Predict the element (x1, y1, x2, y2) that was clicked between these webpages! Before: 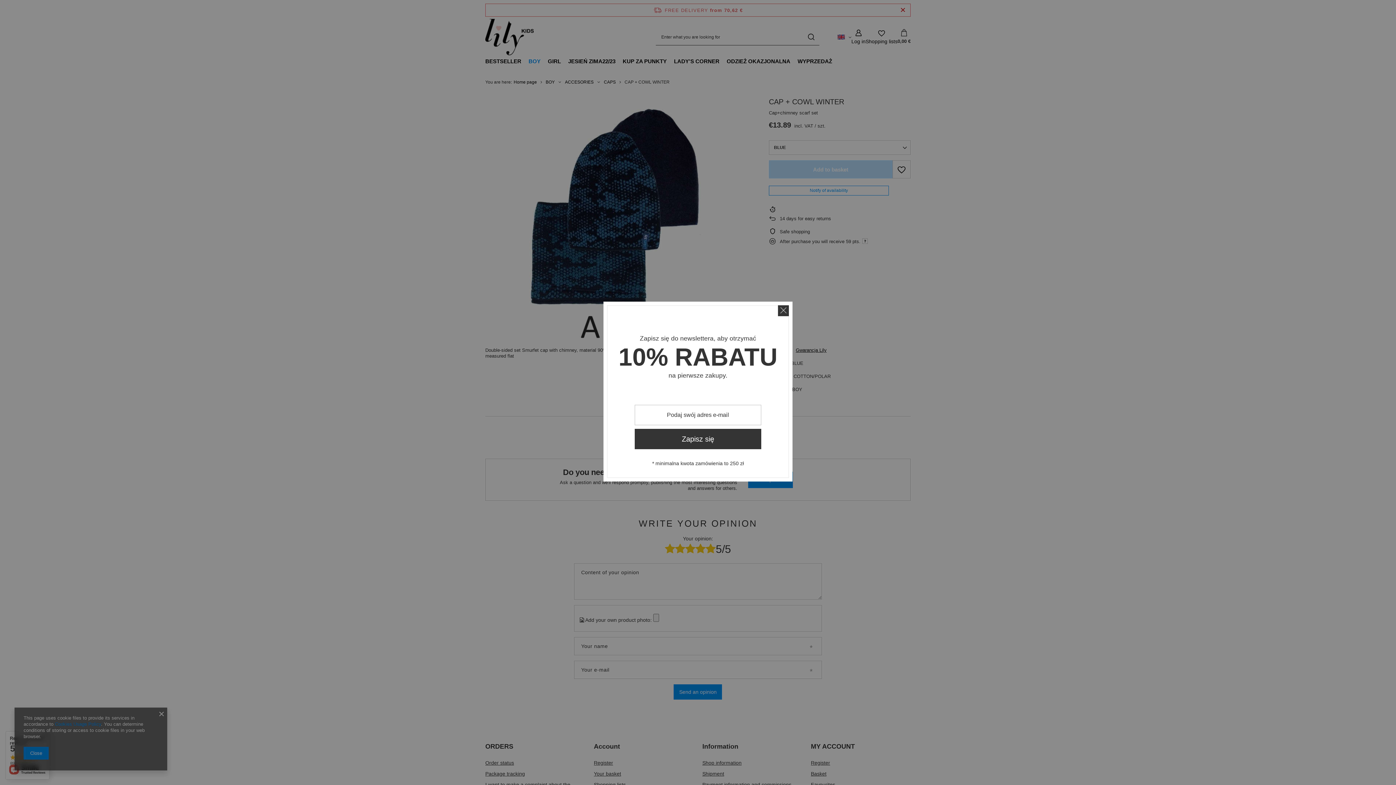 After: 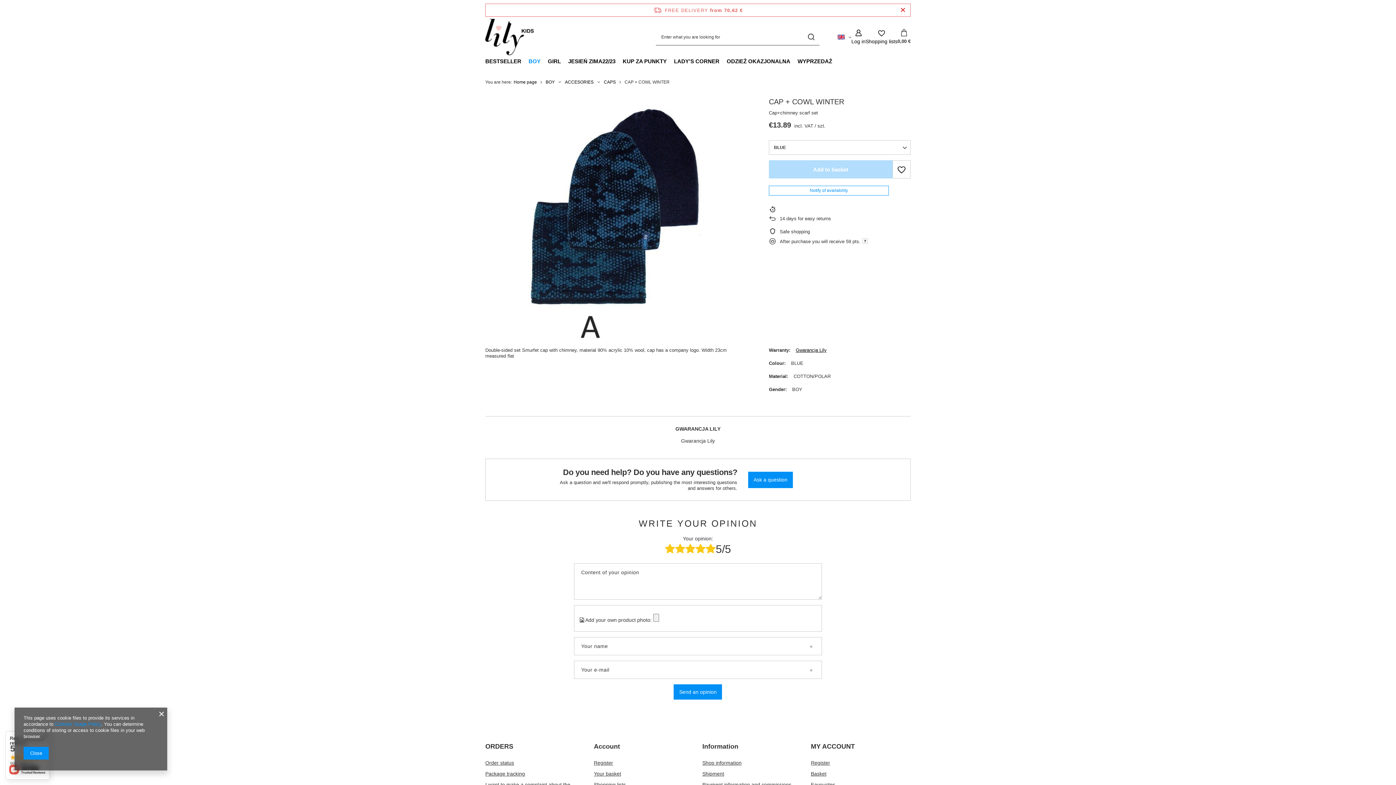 Action: bbox: (778, 305, 789, 316)